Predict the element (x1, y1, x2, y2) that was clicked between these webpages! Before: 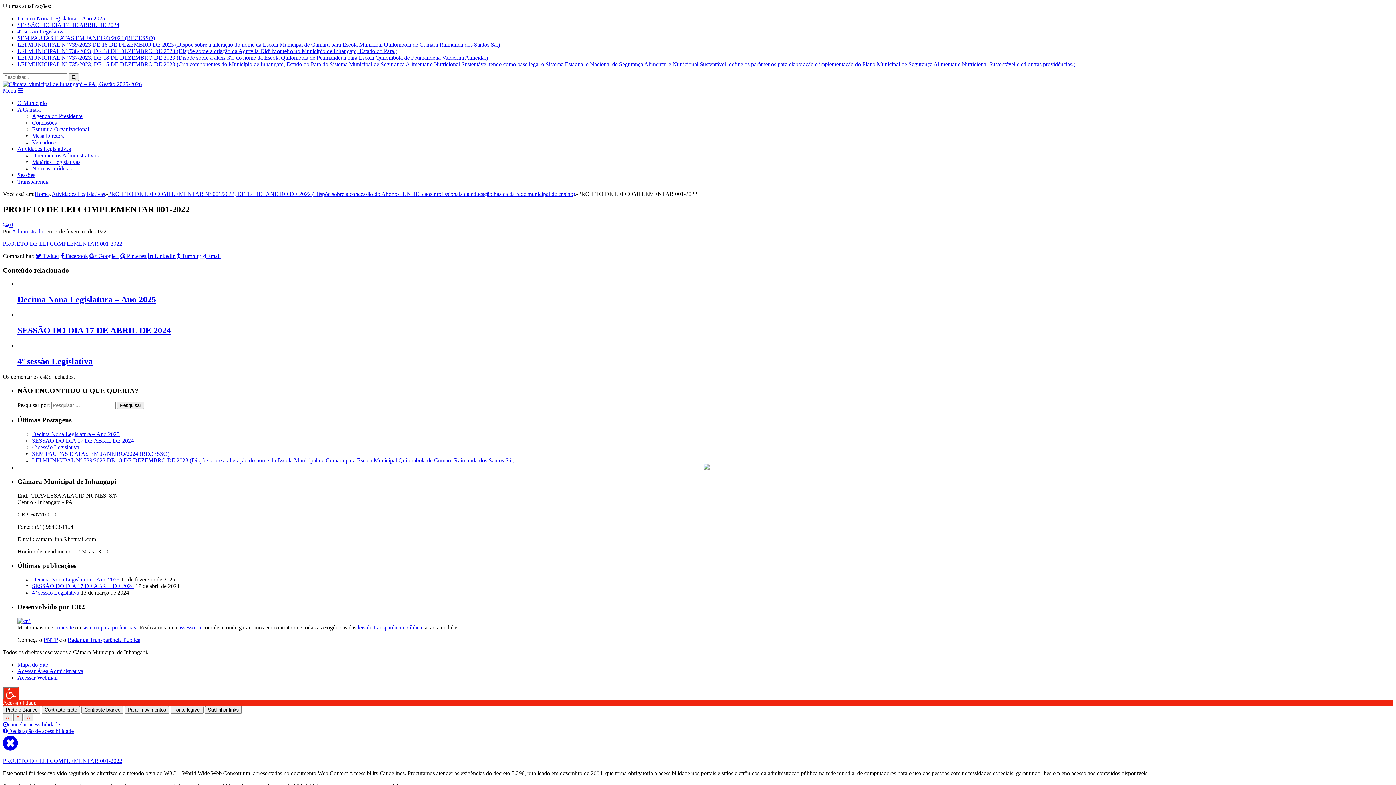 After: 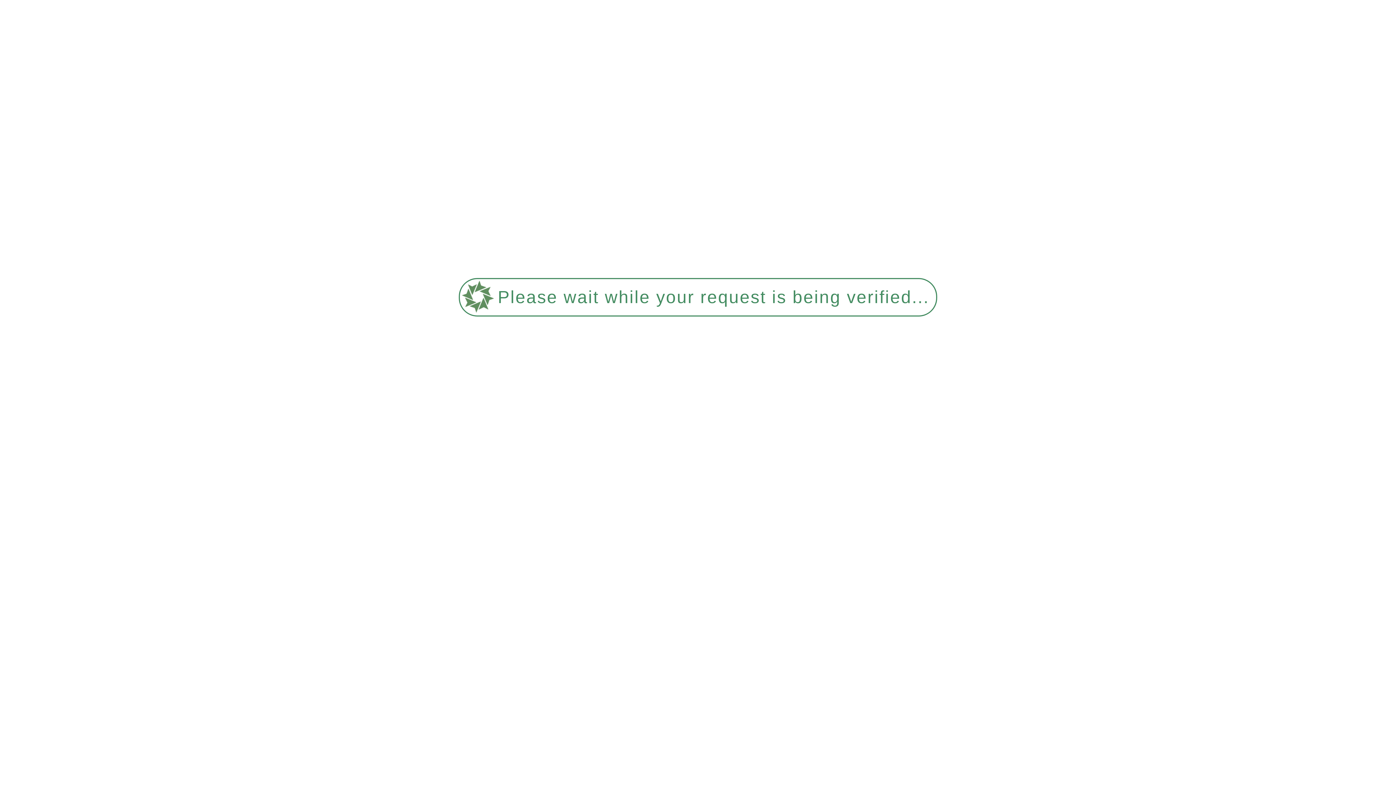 Action: bbox: (108, 190, 575, 197) label: PROJETO DE LEI COMPLEMENTAR Nº 001/2022, DE 12 DE JANEIRO DE 2022 (Dispõe sobre a concessão do Abono-FUNDEB aos profissionais da educação básica da rede municipal de ensino)